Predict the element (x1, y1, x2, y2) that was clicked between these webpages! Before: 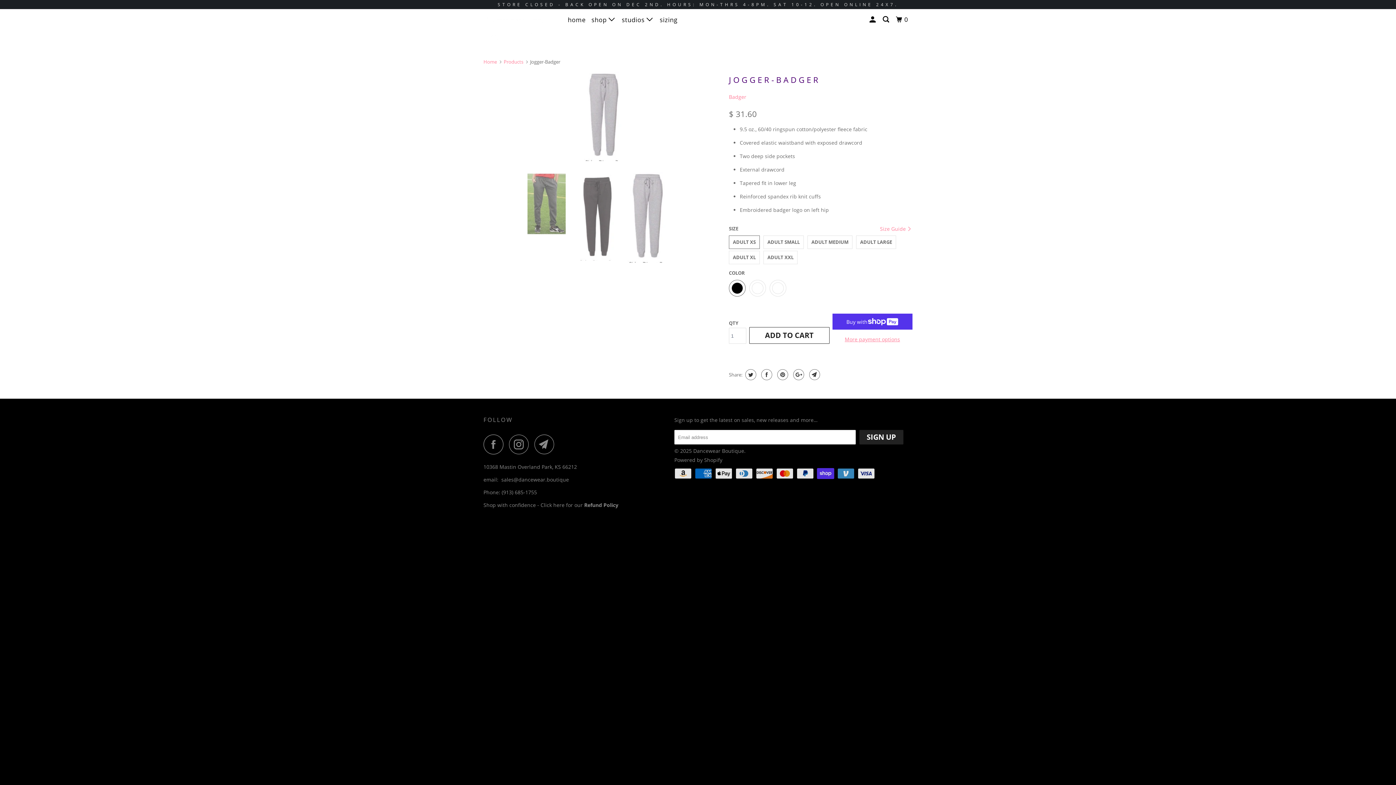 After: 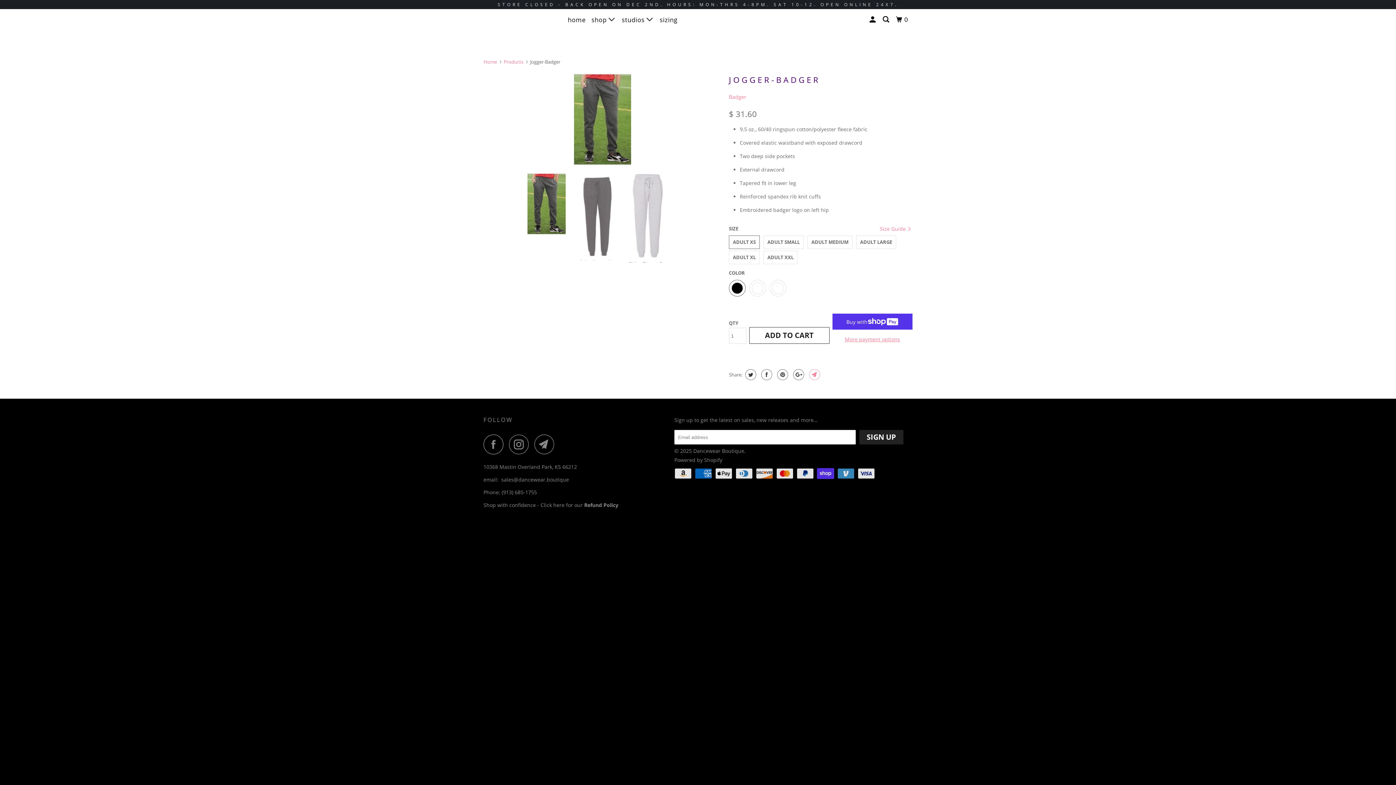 Action: bbox: (807, 369, 820, 380)